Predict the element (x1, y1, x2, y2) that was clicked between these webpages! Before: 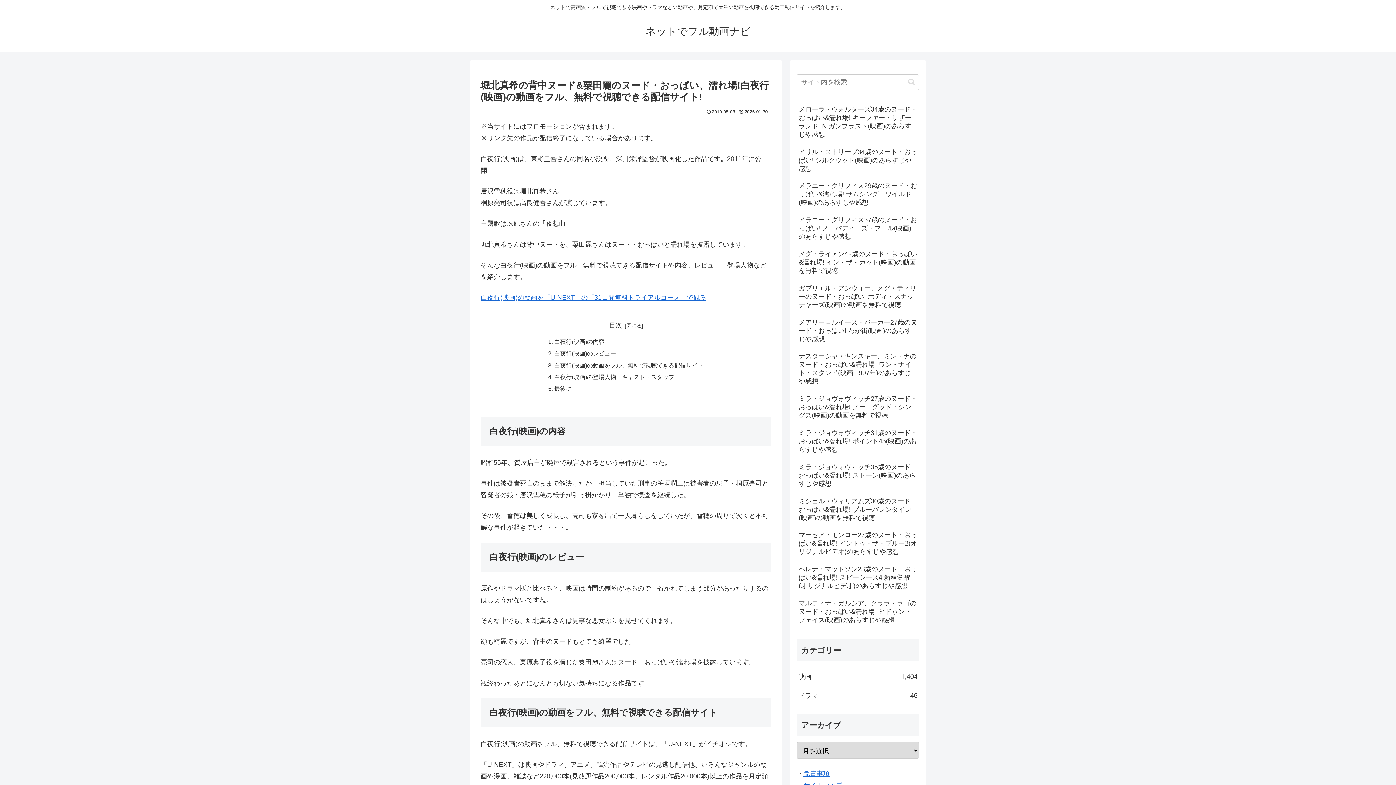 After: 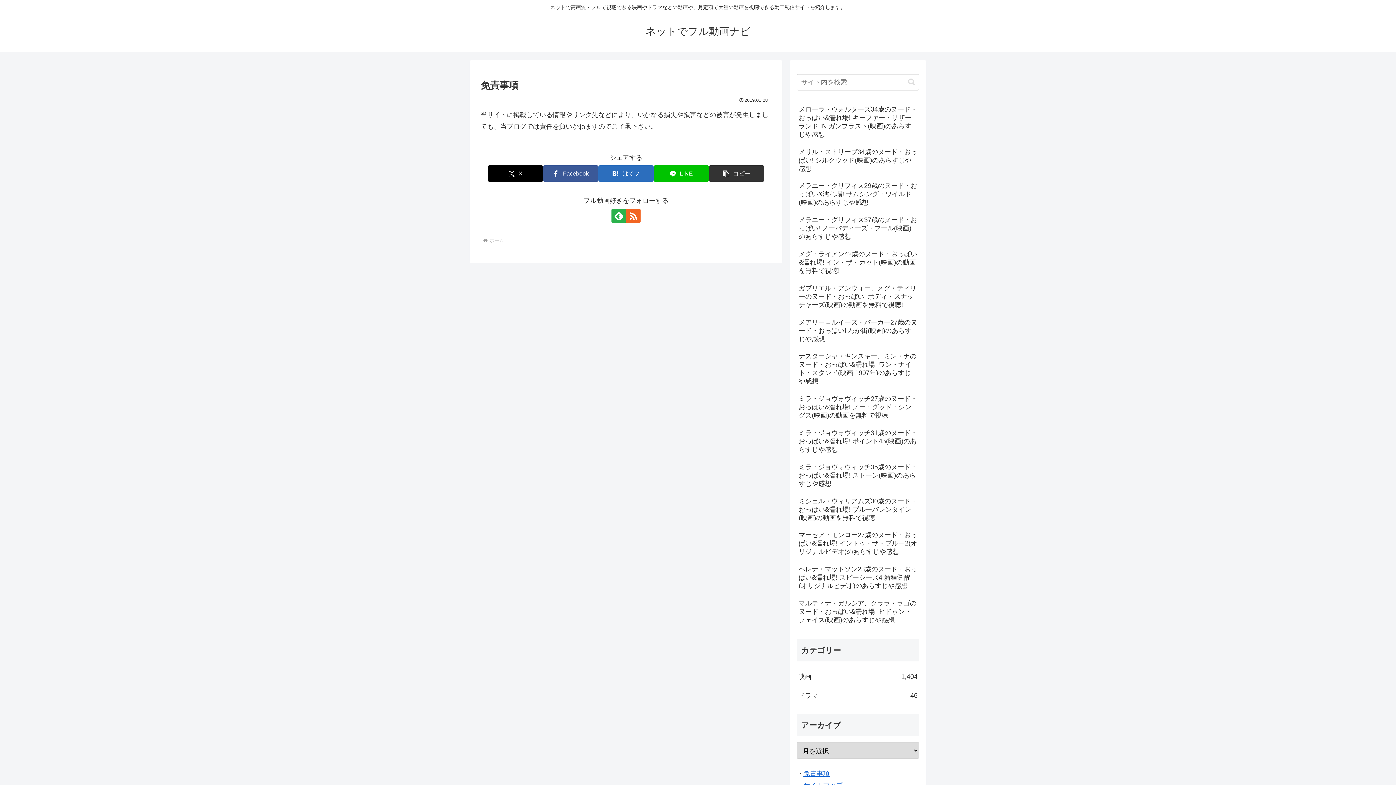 Action: bbox: (803, 770, 829, 777) label: 免責事項